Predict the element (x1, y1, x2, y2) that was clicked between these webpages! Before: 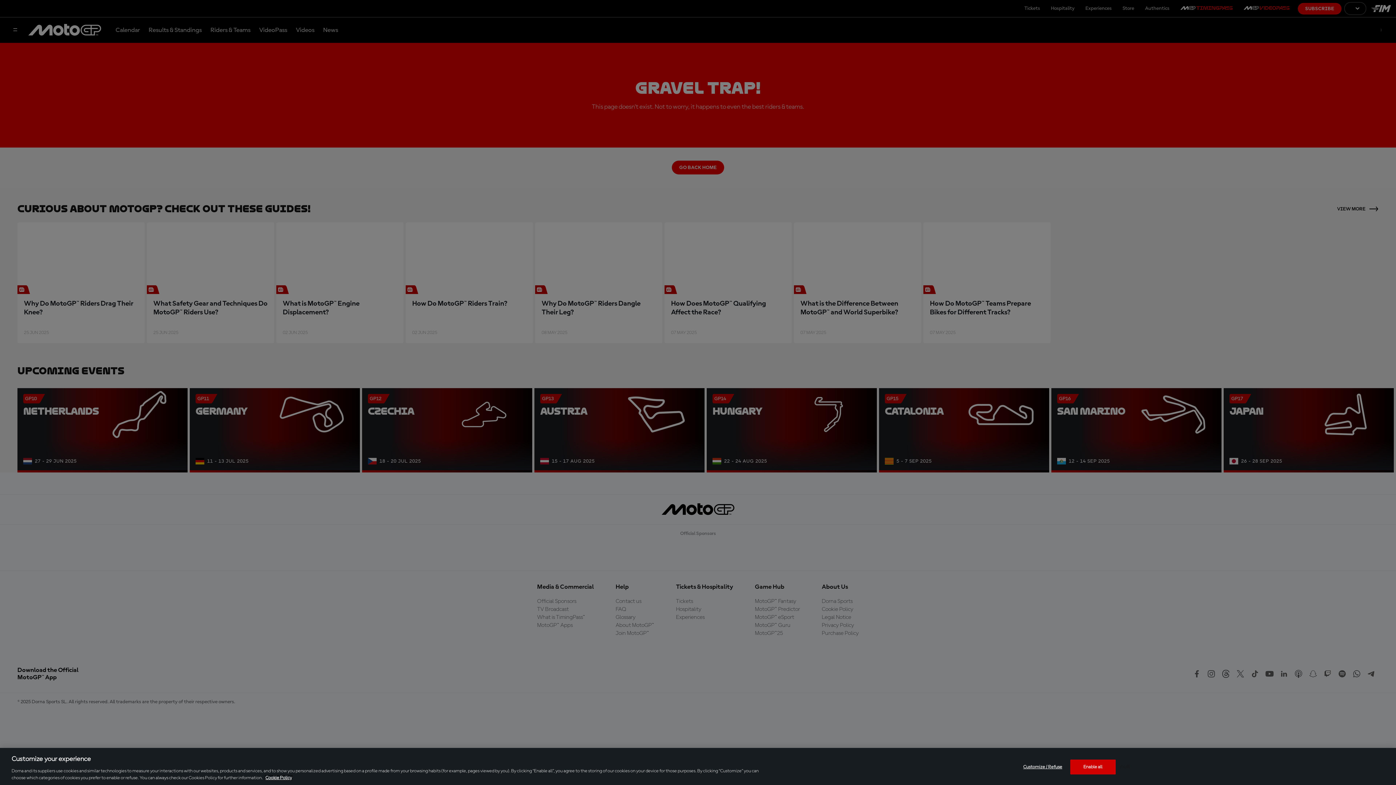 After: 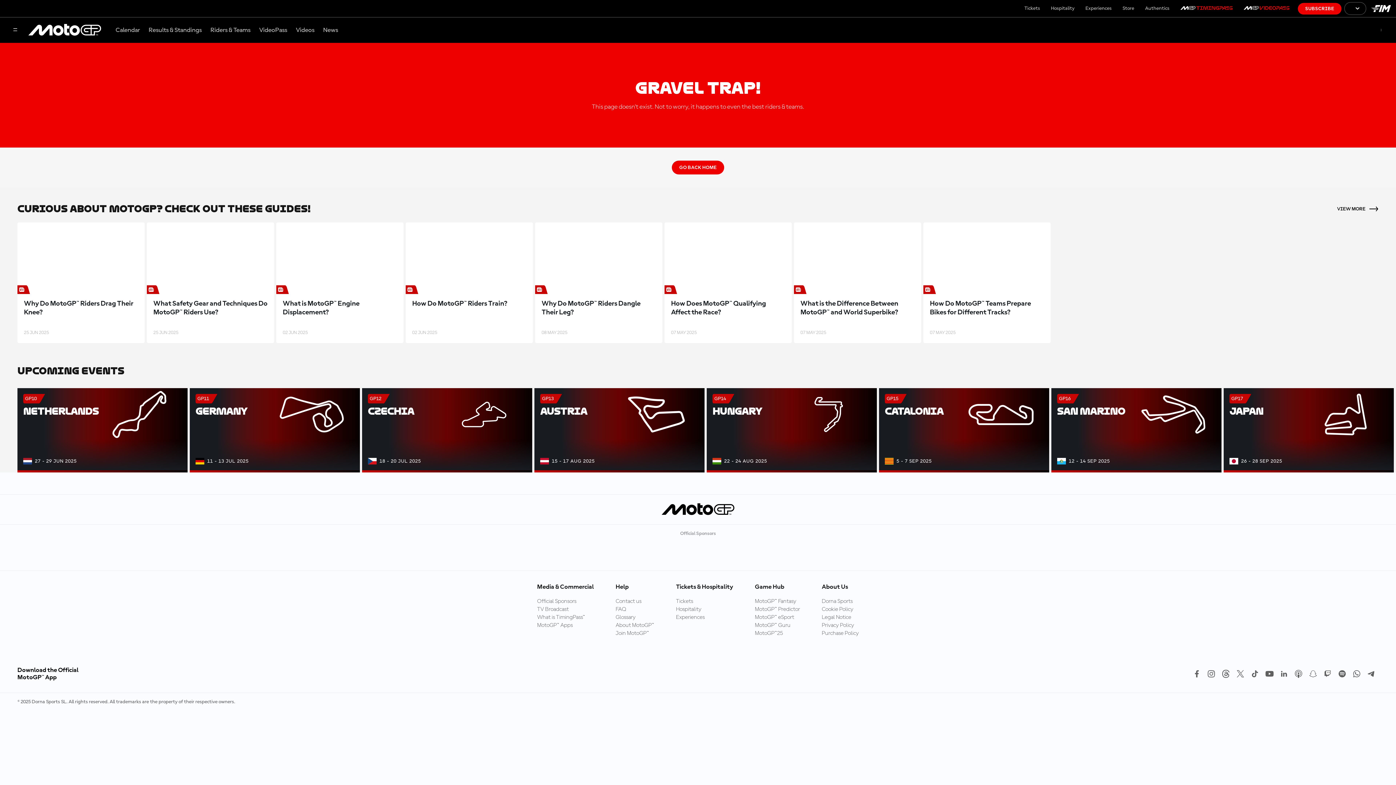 Action: bbox: (1070, 760, 1115, 774) label: Enable all